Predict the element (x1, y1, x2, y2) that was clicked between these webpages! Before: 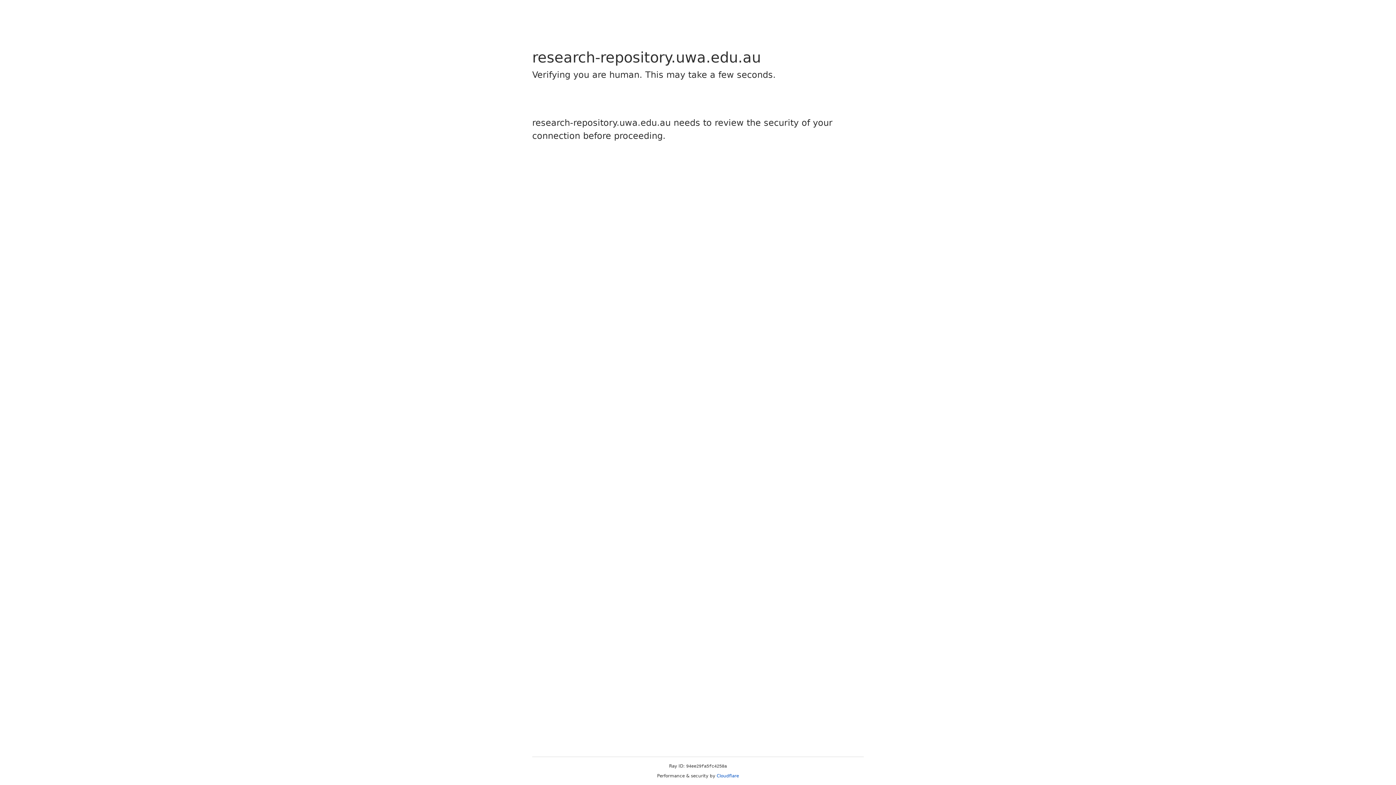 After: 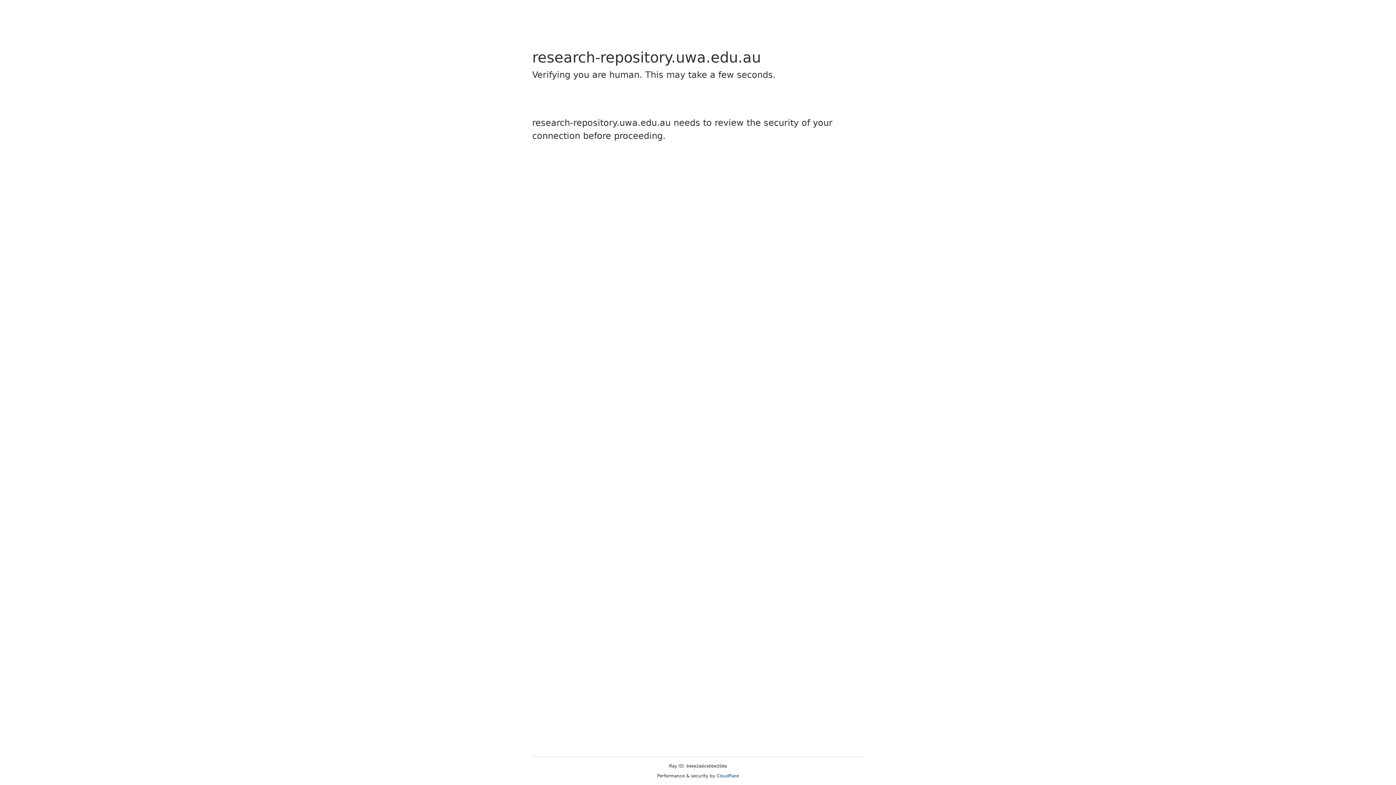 Action: label: Cloudflare bbox: (716, 773, 739, 778)